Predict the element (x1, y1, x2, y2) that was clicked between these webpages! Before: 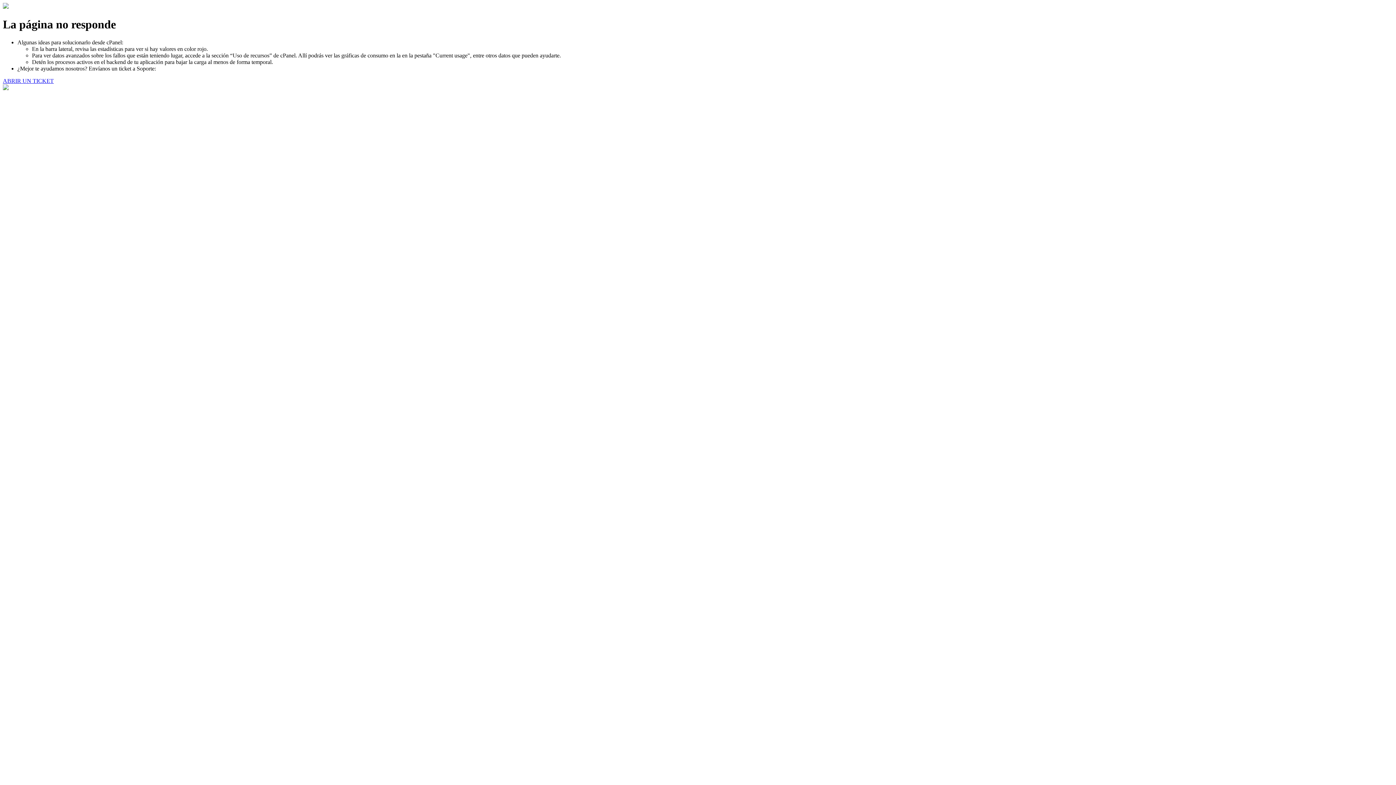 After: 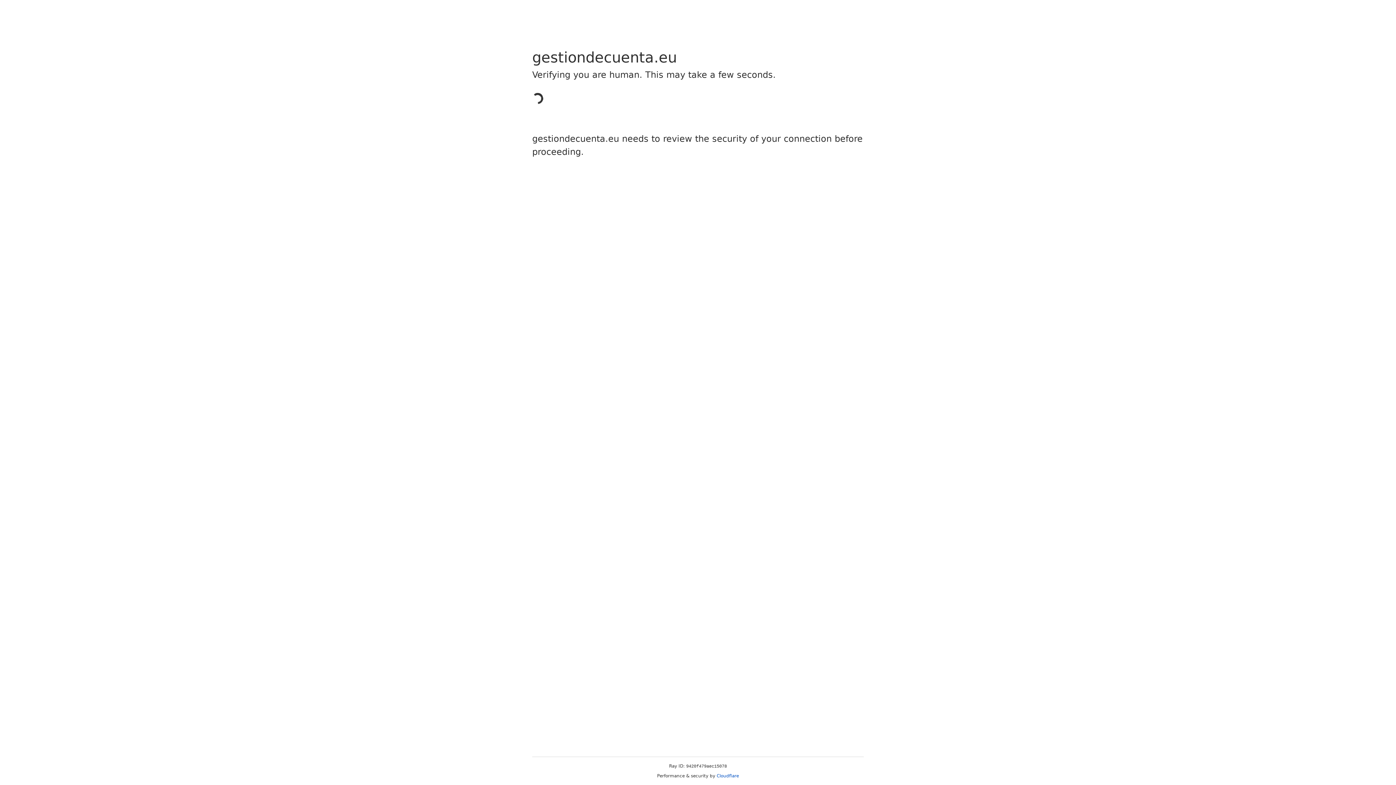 Action: label: ABRIR UN TICKET bbox: (2, 77, 53, 83)